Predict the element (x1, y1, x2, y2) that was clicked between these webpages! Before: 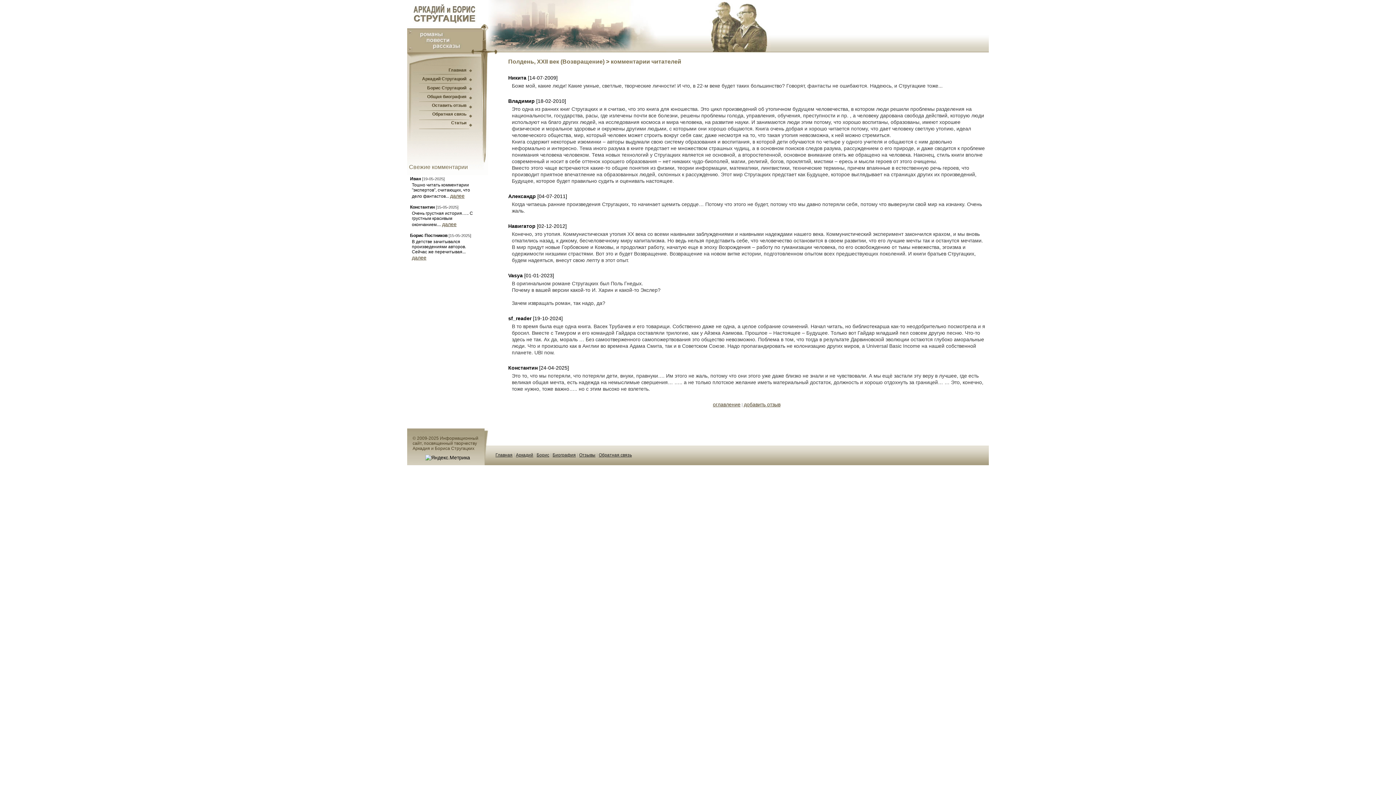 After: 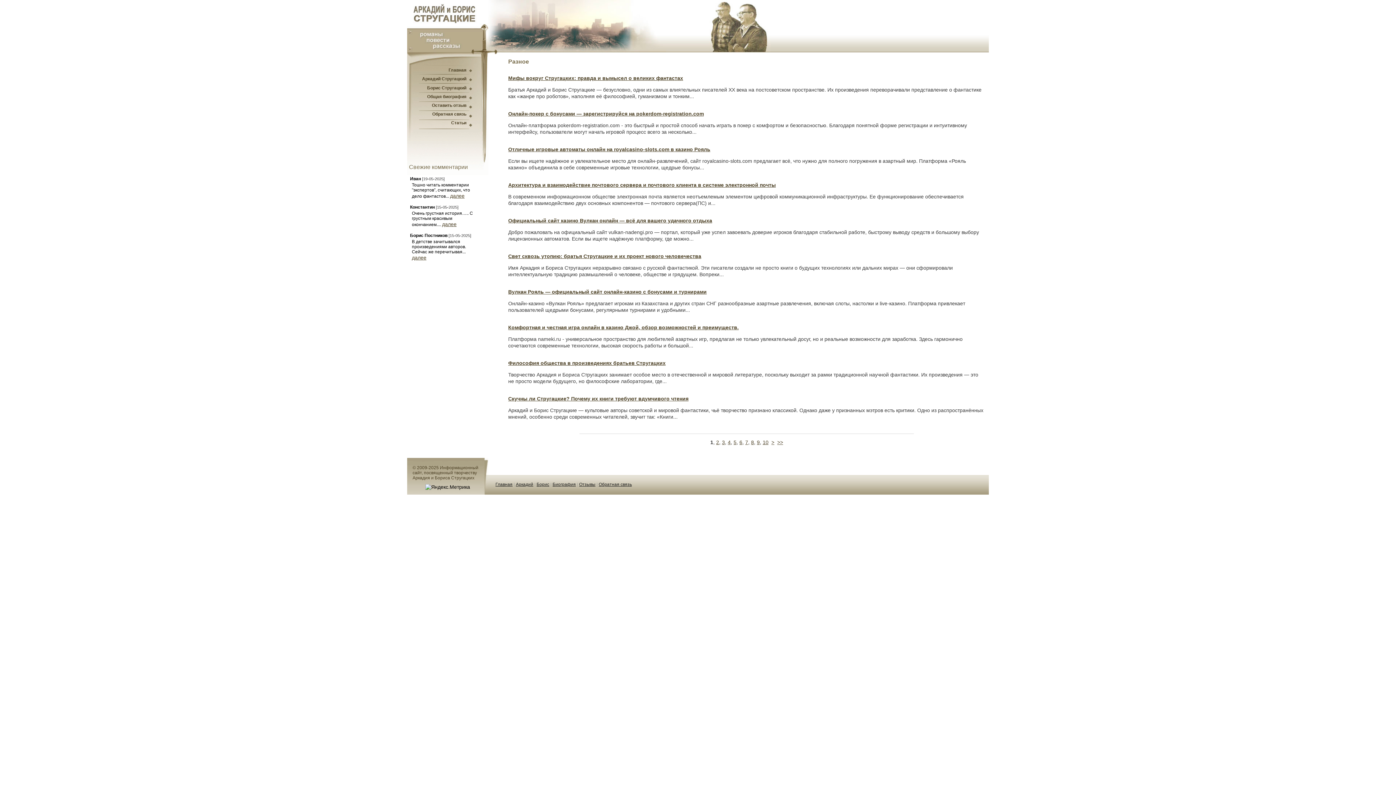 Action: bbox: (451, 120, 466, 125) label: Статьи